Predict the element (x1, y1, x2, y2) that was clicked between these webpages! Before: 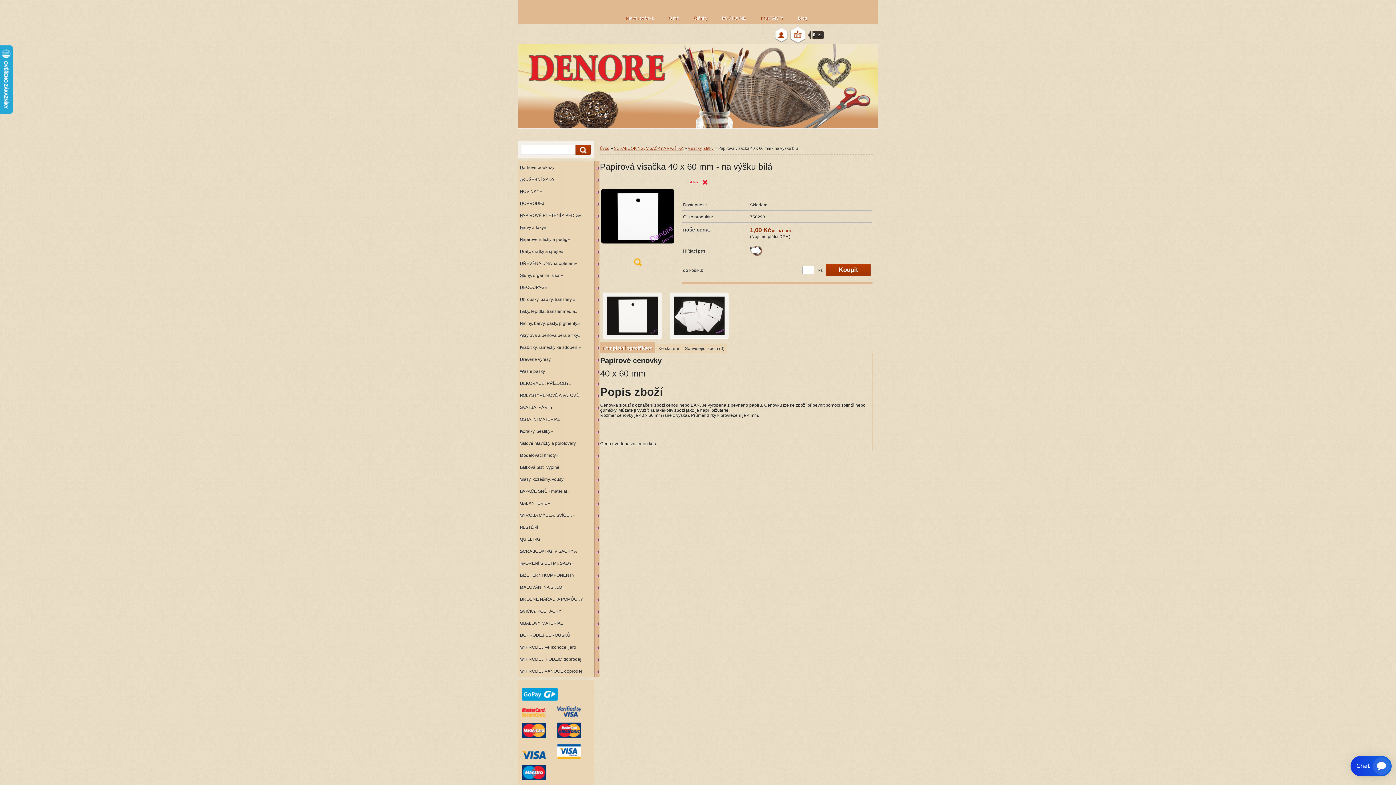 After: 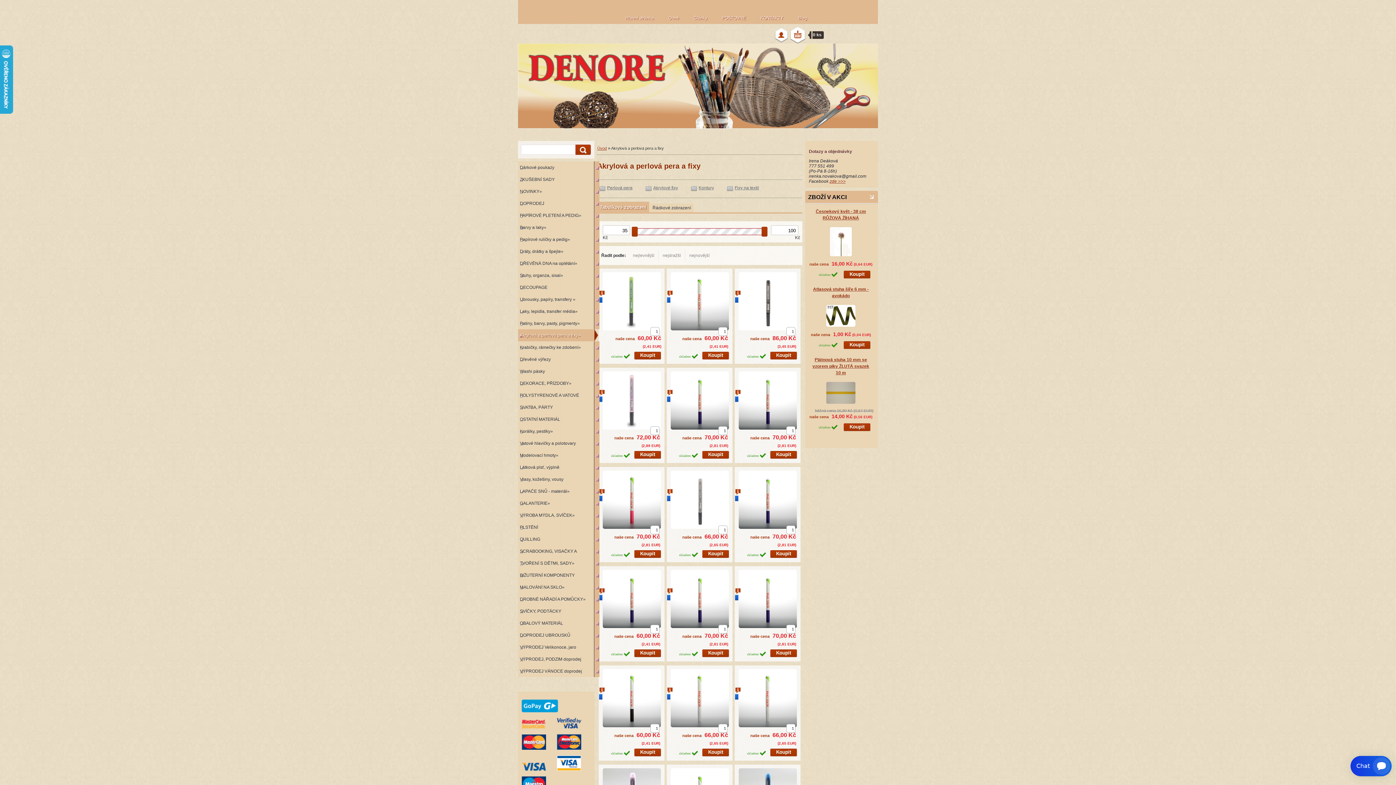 Action: bbox: (518, 329, 594, 341) label: Akrylová a perlová pera a fixy»